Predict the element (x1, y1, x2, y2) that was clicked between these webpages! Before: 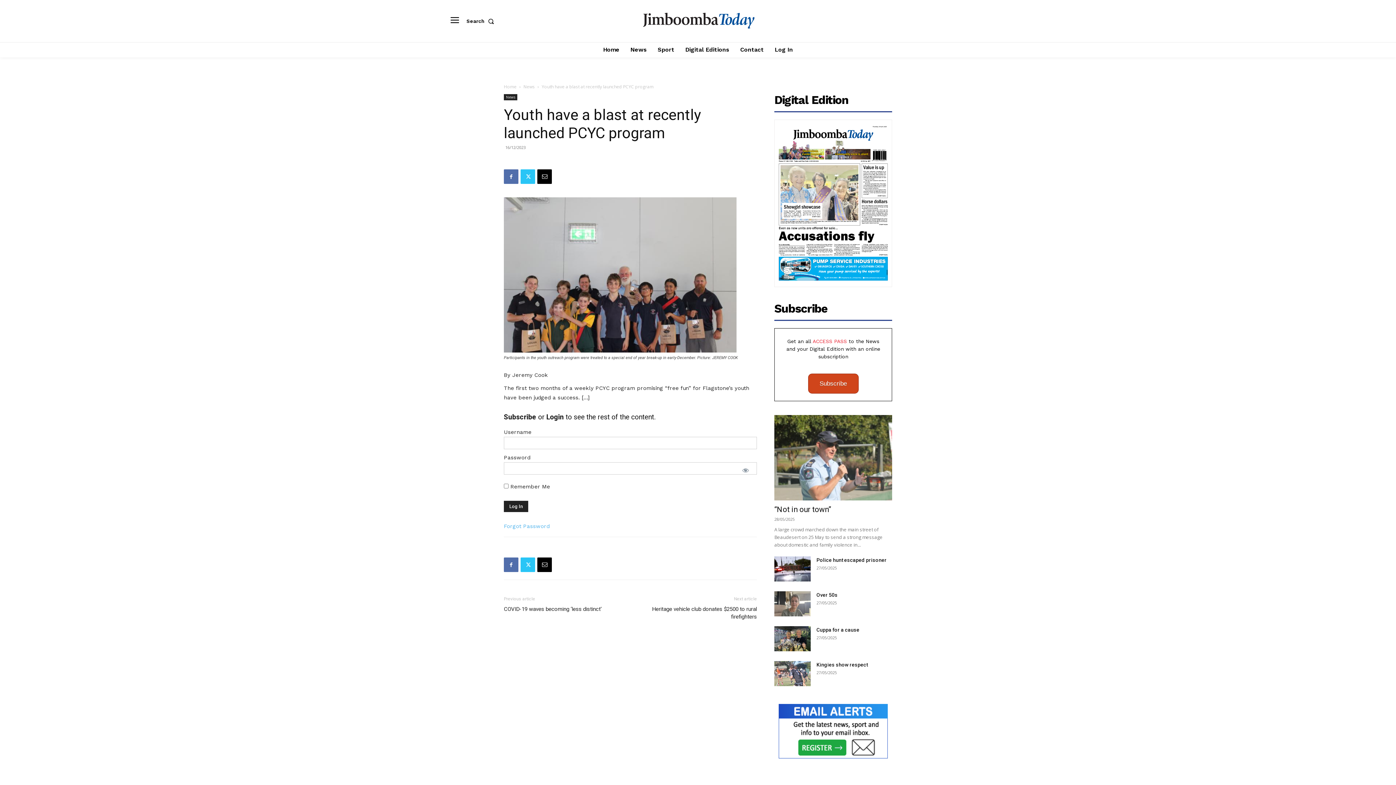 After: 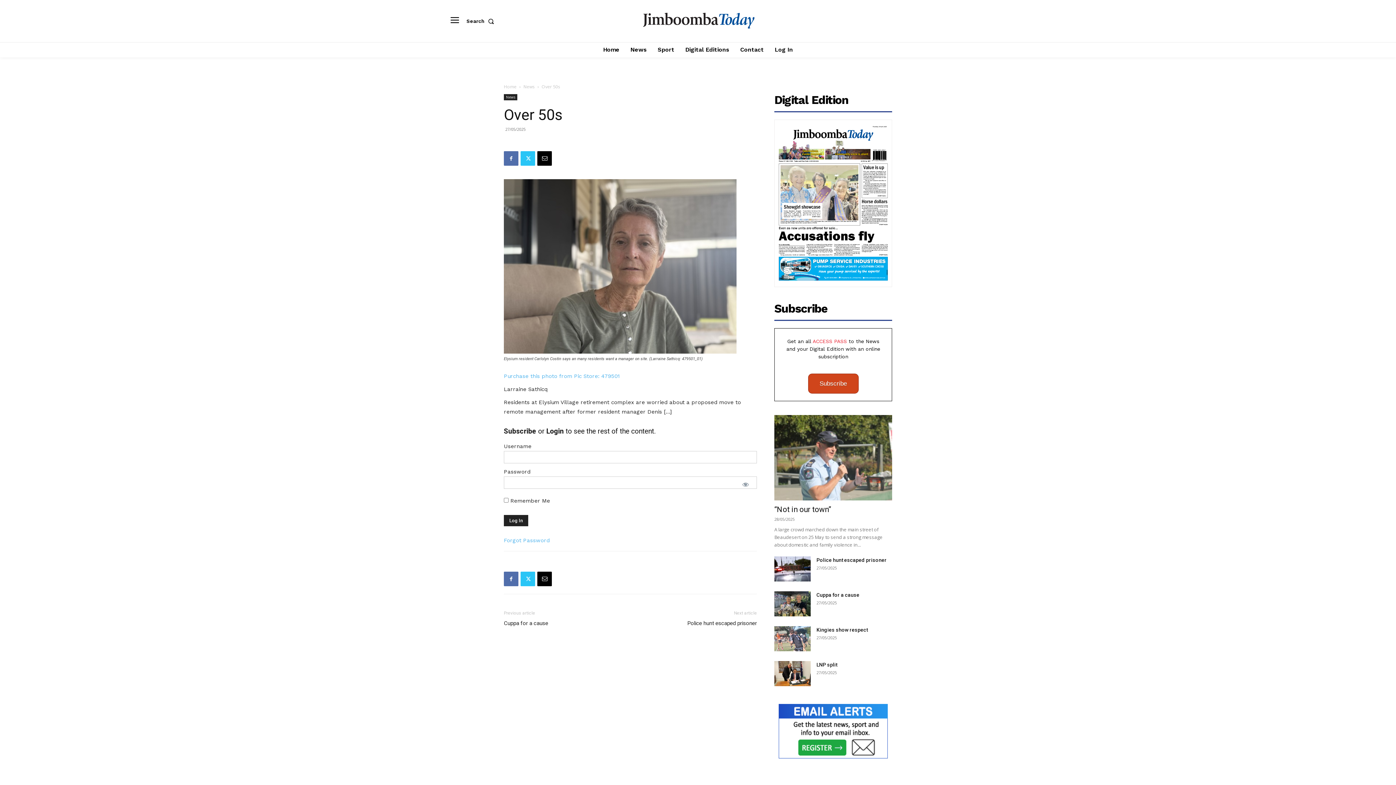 Action: bbox: (774, 591, 810, 616)